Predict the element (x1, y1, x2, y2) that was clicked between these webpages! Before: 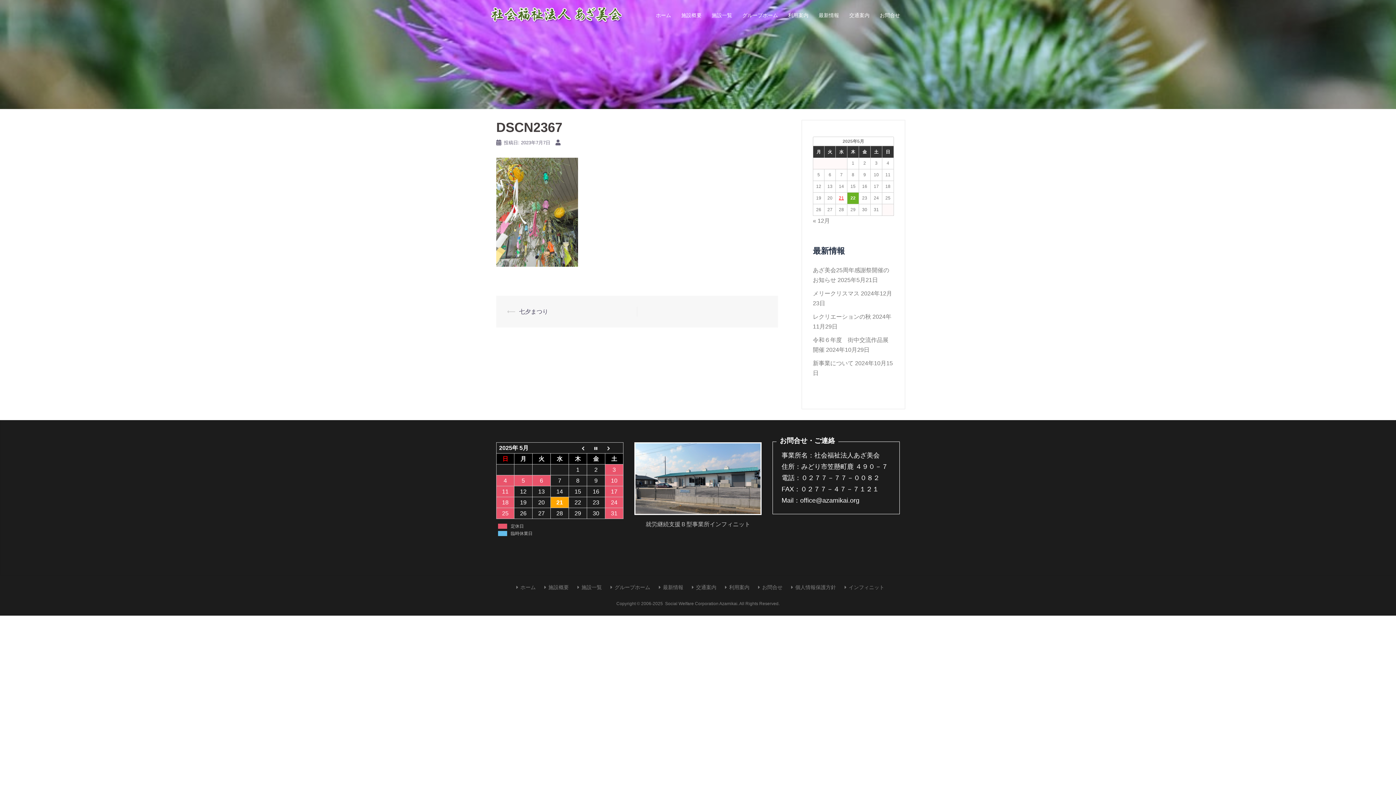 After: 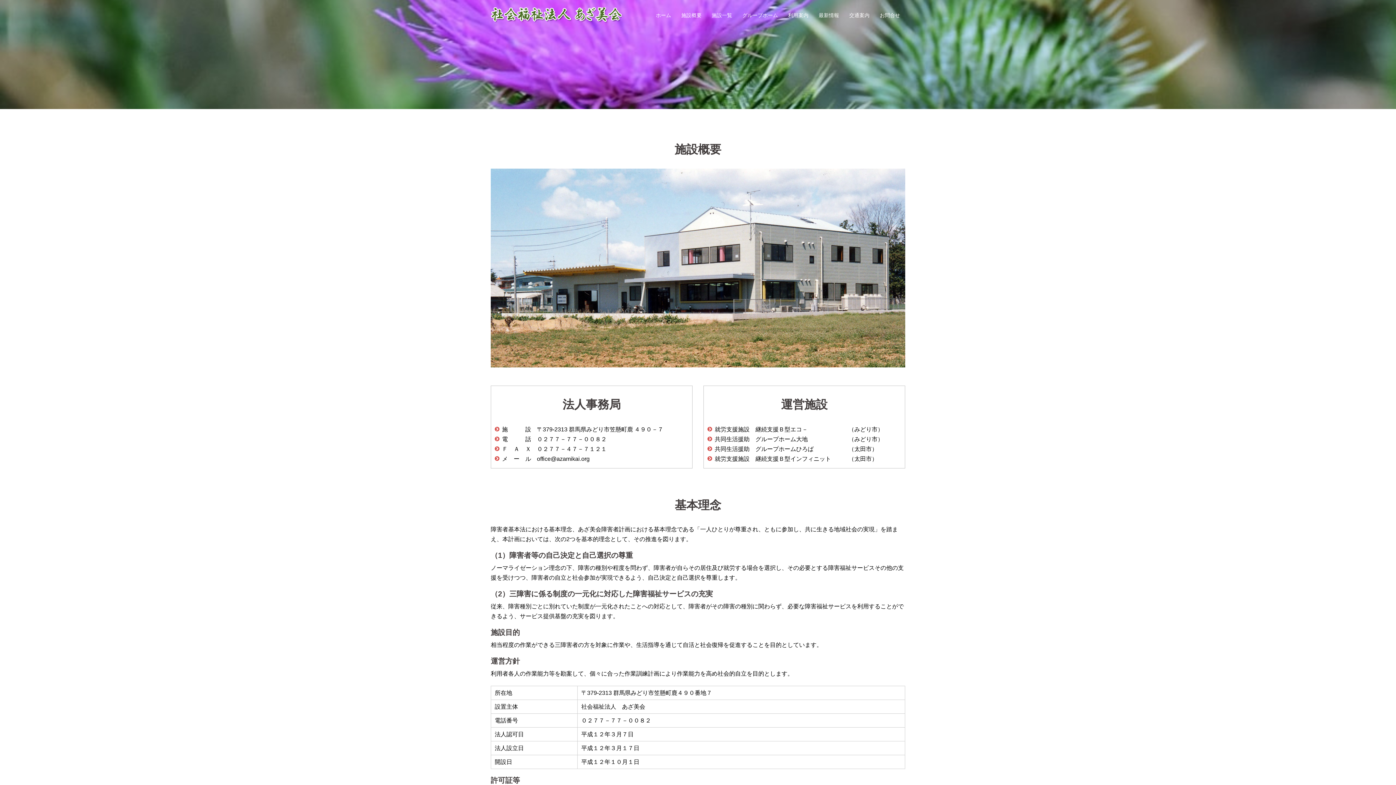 Action: bbox: (548, 584, 568, 590) label: 施設概要